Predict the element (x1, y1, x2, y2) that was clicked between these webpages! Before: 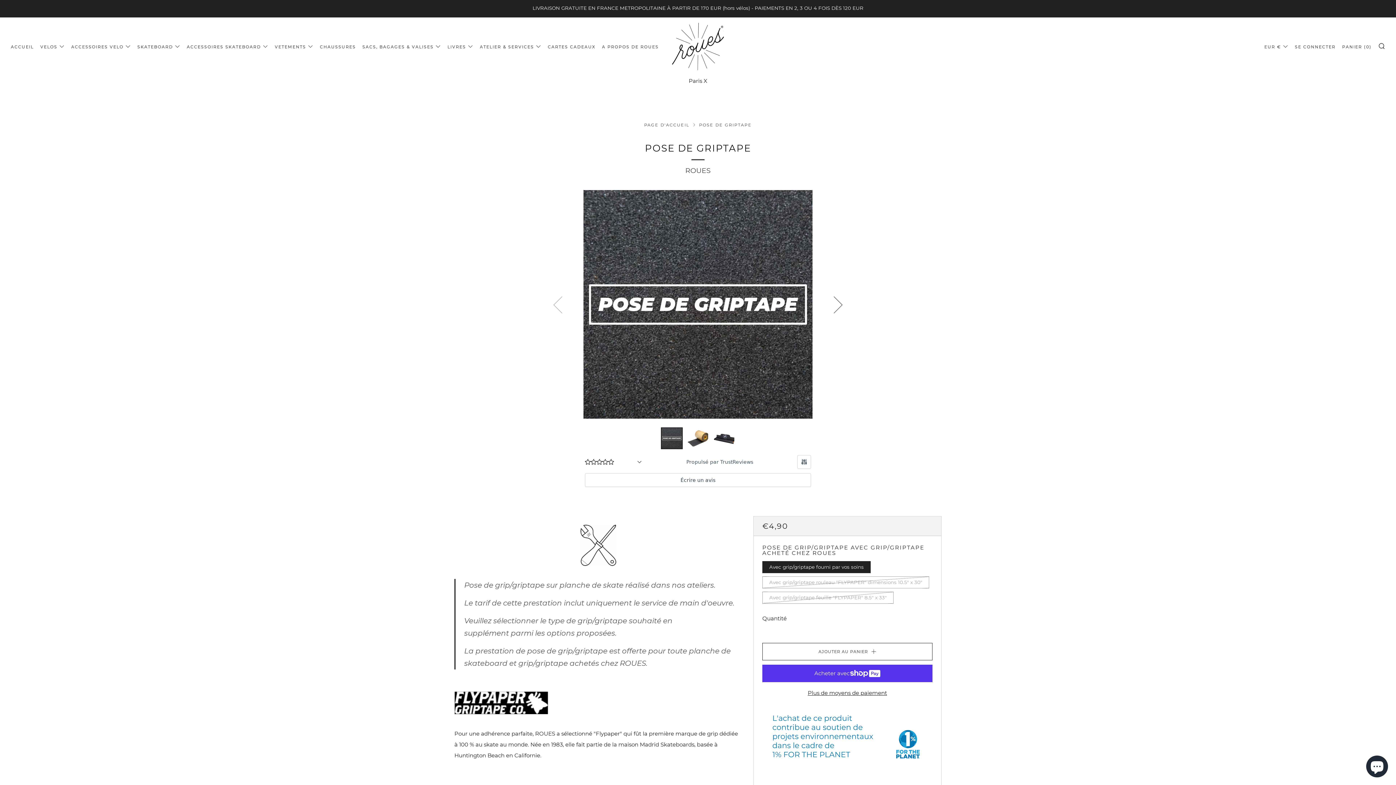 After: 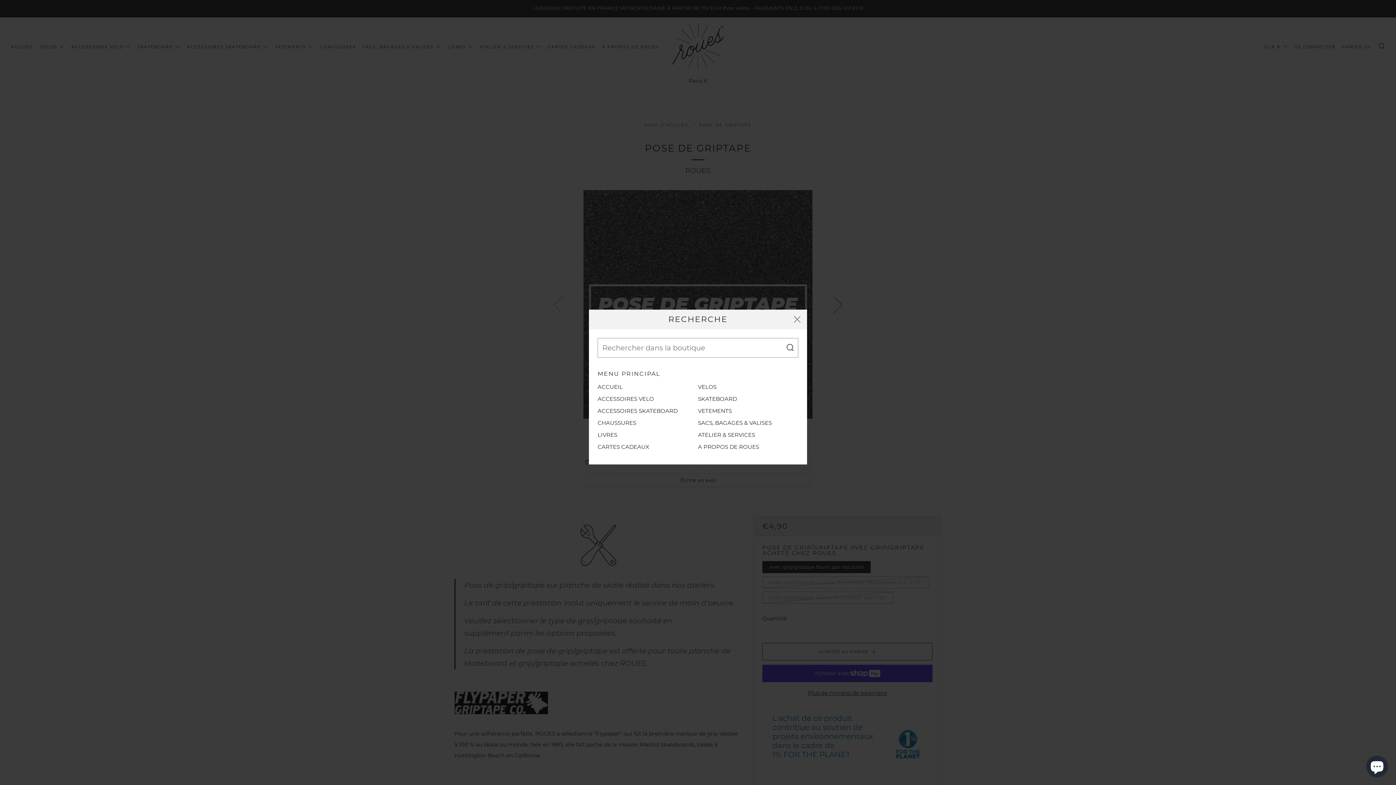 Action: label: RECHERCHE bbox: (1378, 42, 1385, 49)